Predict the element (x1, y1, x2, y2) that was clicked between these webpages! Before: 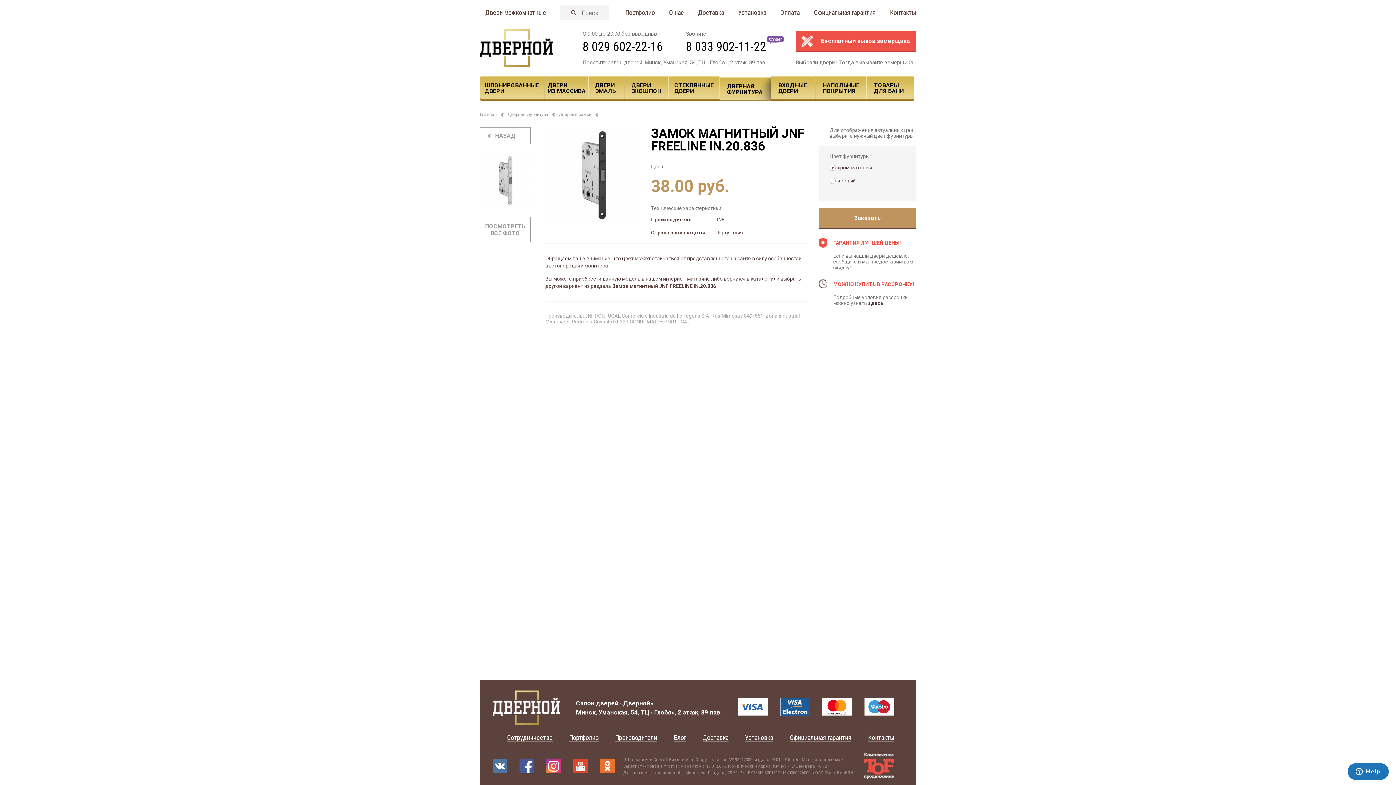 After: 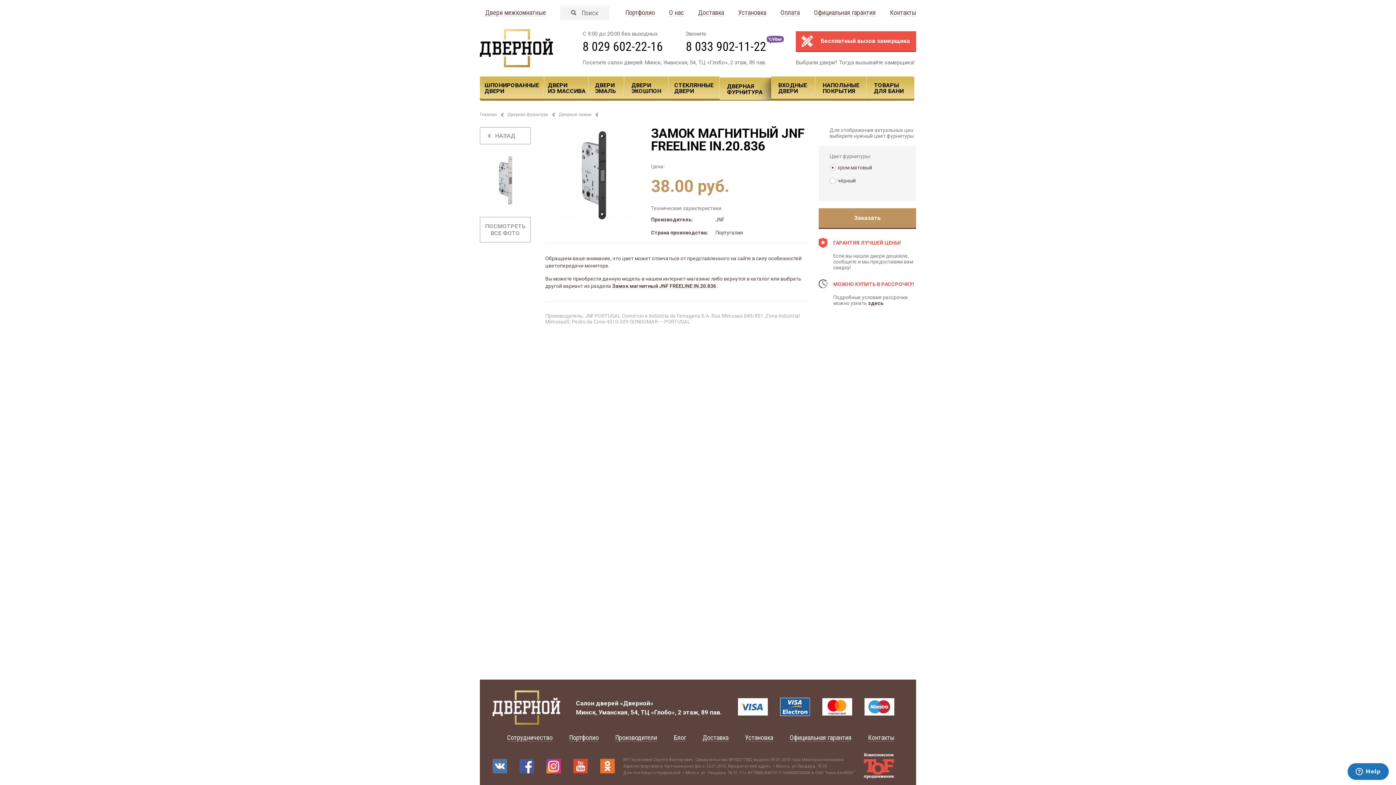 Action: label: Замок магнитный JNF FREELINE IN.20.836 bbox: (612, 283, 716, 289)